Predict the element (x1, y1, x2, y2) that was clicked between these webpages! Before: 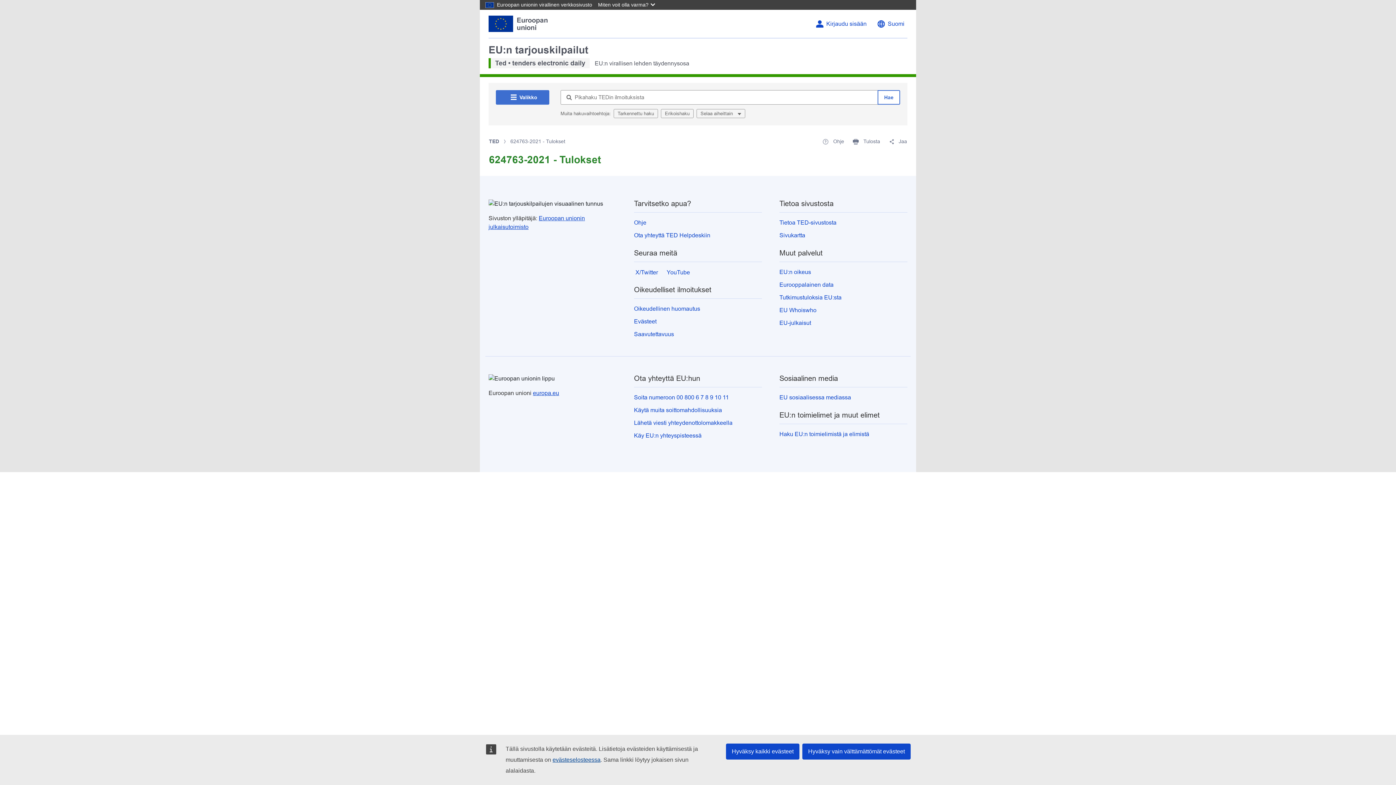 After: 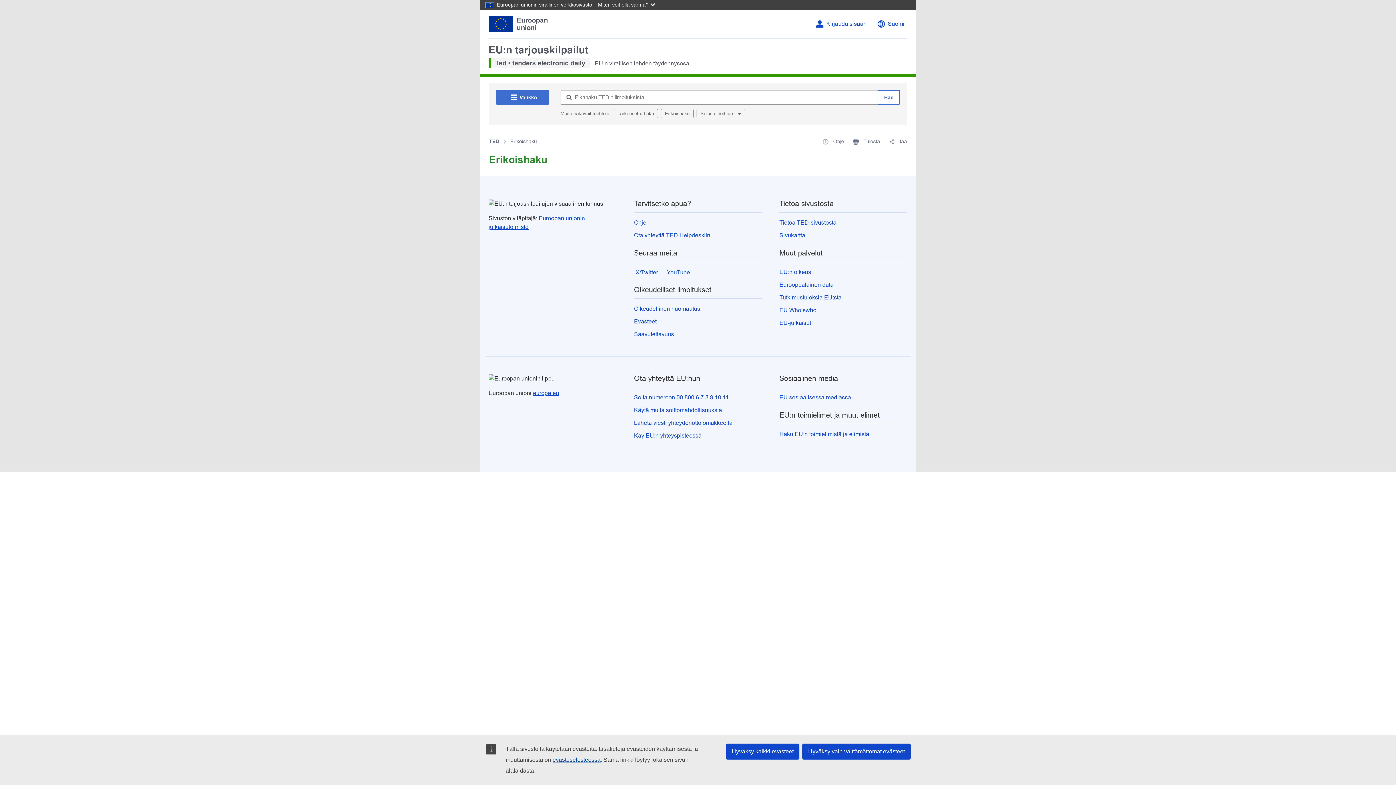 Action: label: Erikoishaku bbox: (661, 109, 693, 118)